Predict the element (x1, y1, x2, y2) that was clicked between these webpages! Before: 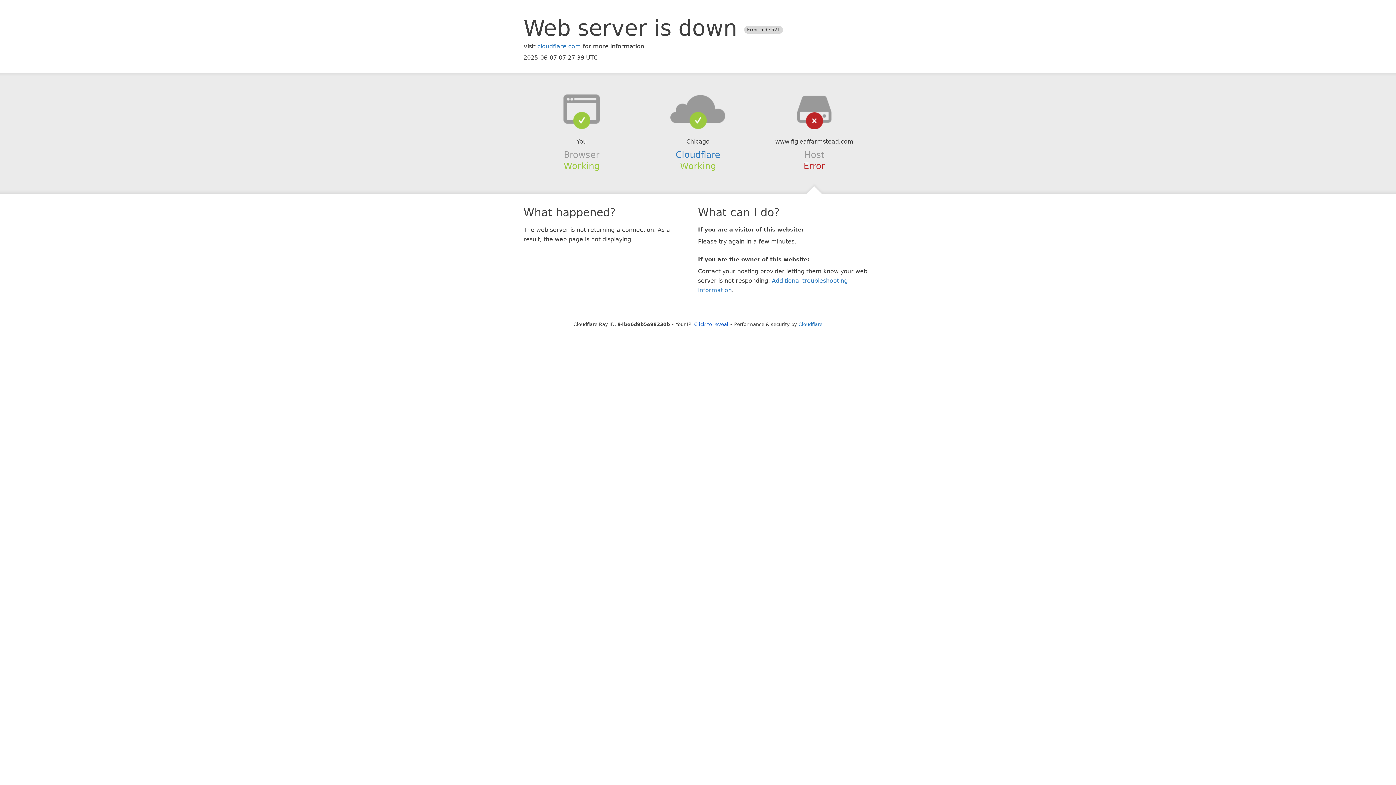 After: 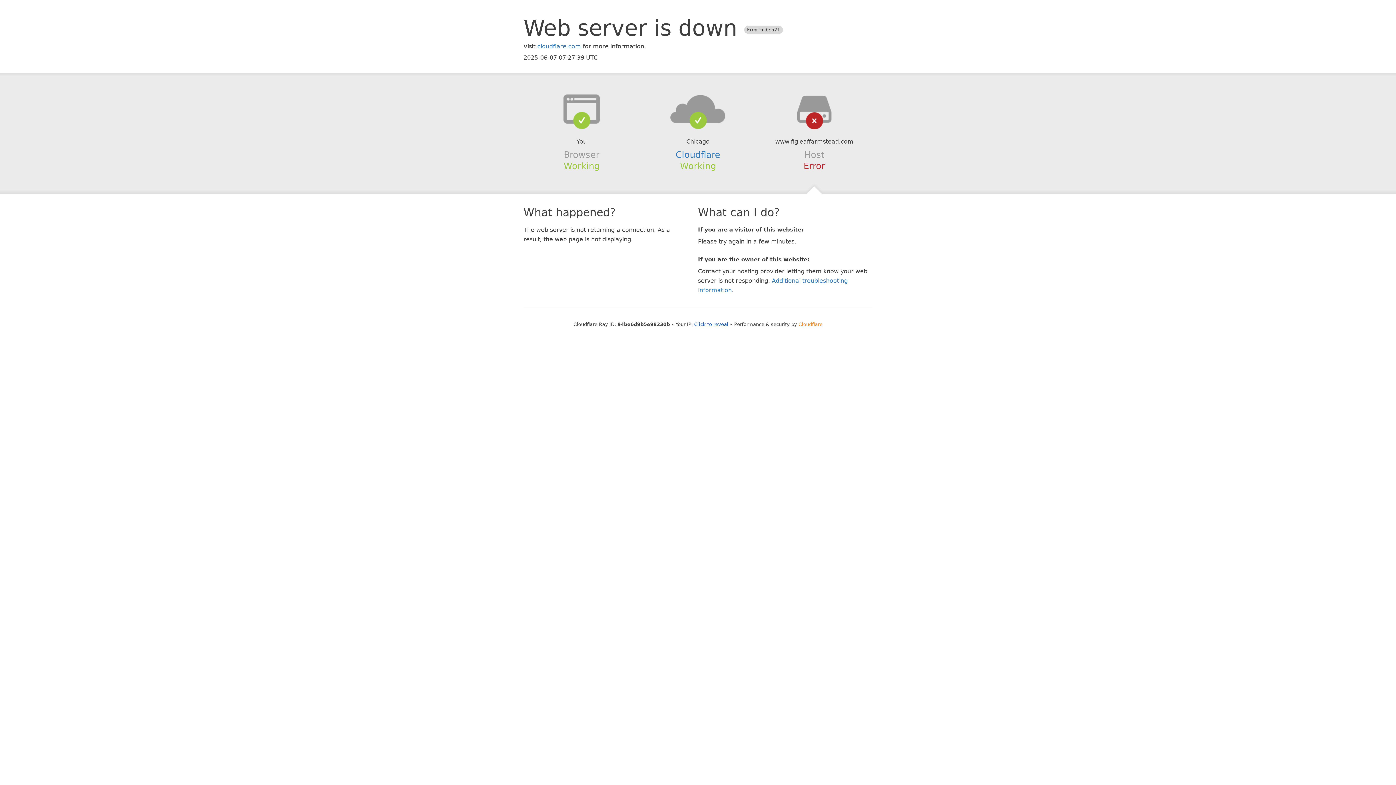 Action: label: Cloudflare bbox: (798, 321, 822, 327)